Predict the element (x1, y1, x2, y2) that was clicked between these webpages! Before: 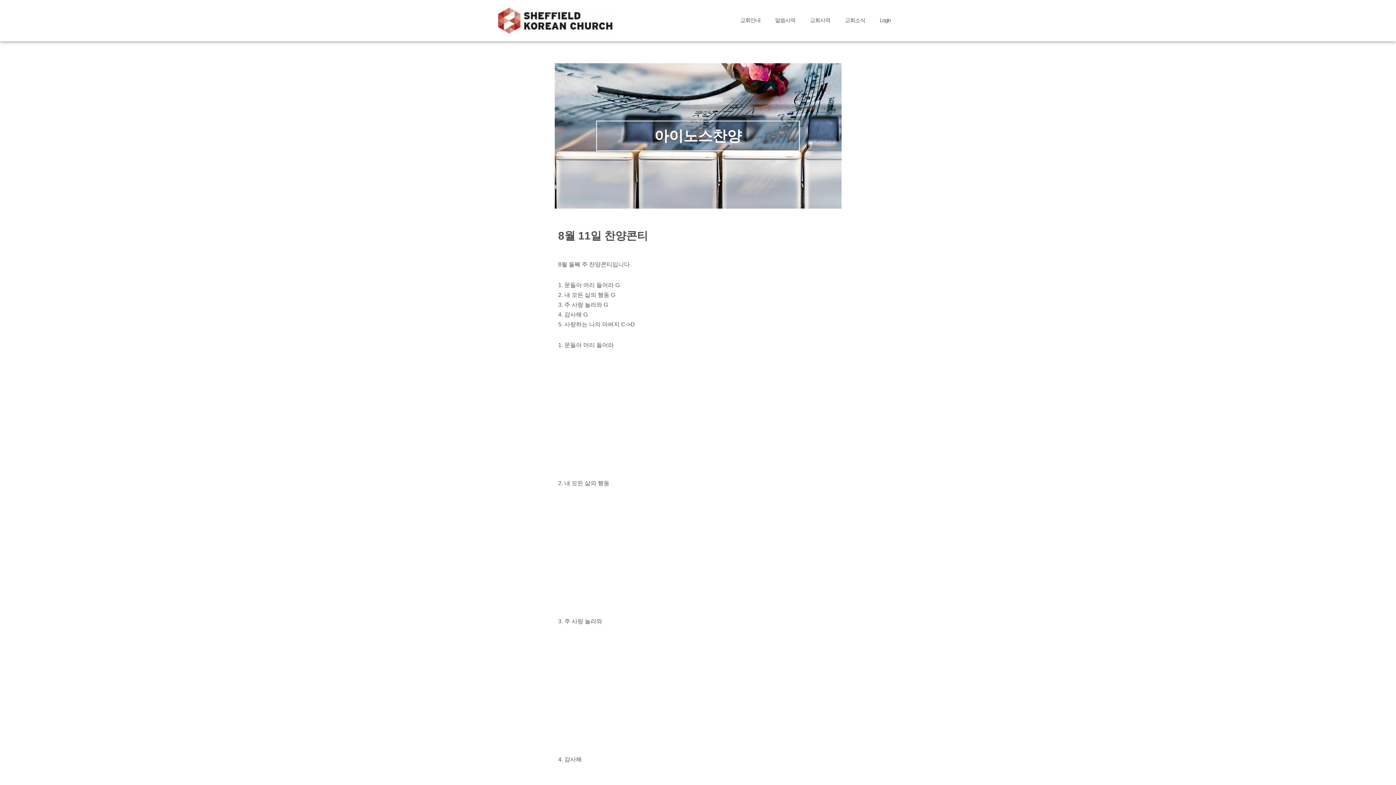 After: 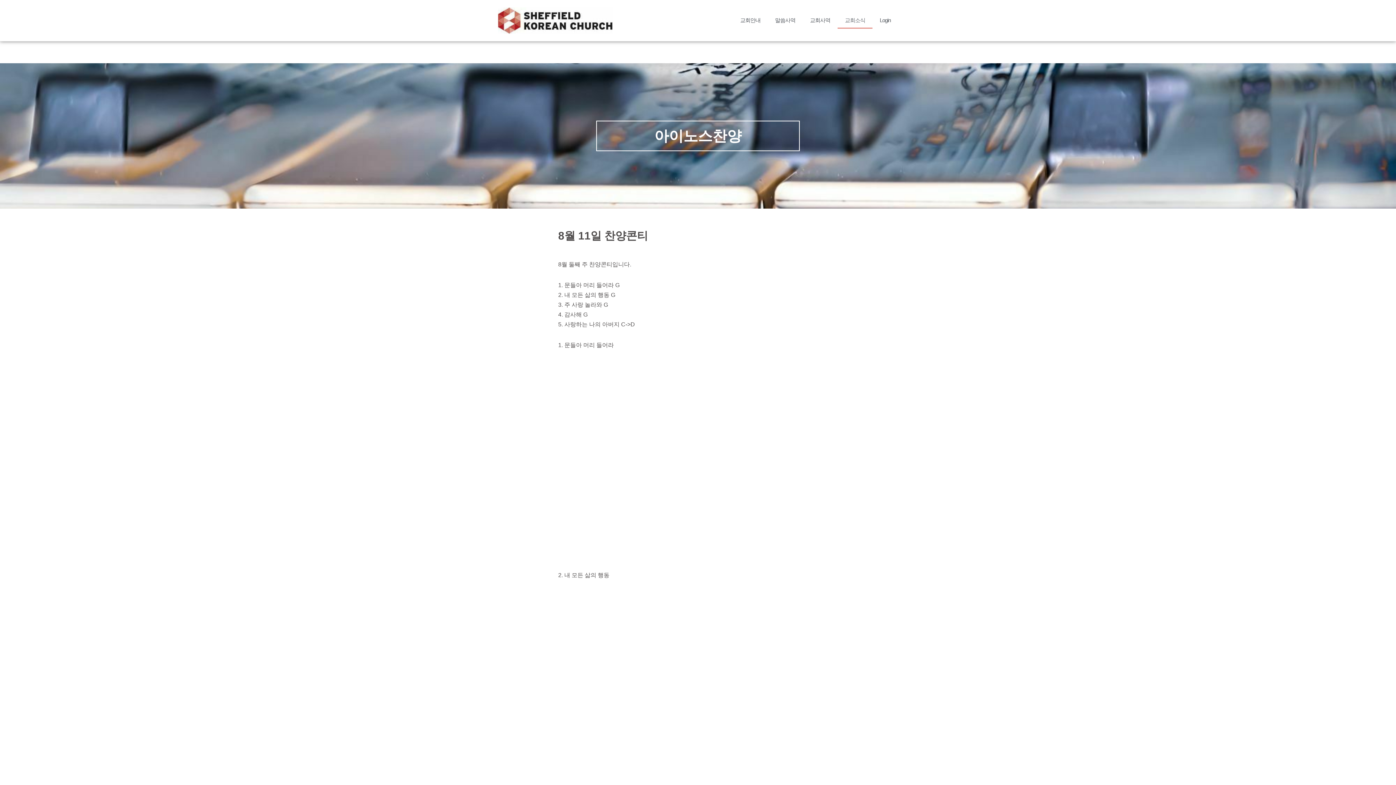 Action: label: 교회소식 bbox: (837, 12, 872, 28)